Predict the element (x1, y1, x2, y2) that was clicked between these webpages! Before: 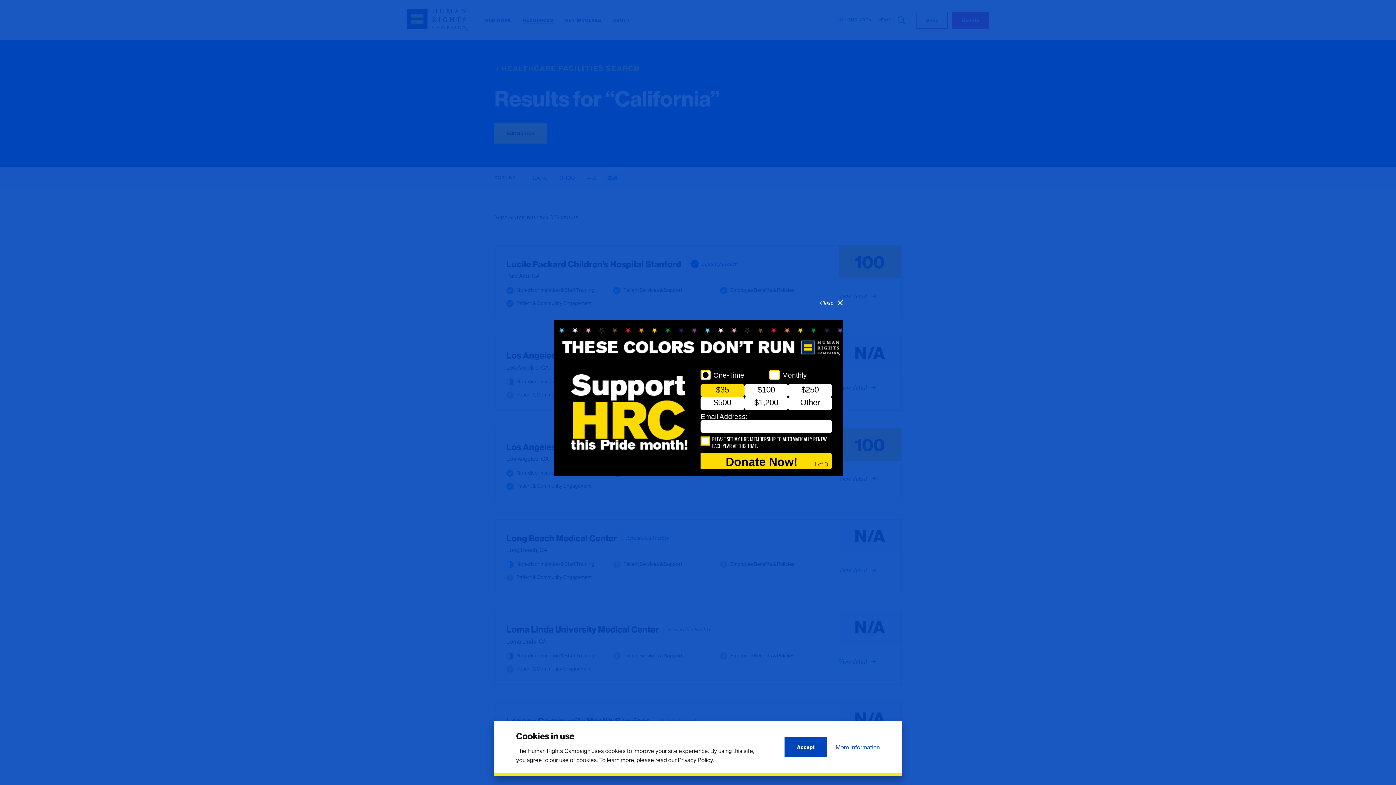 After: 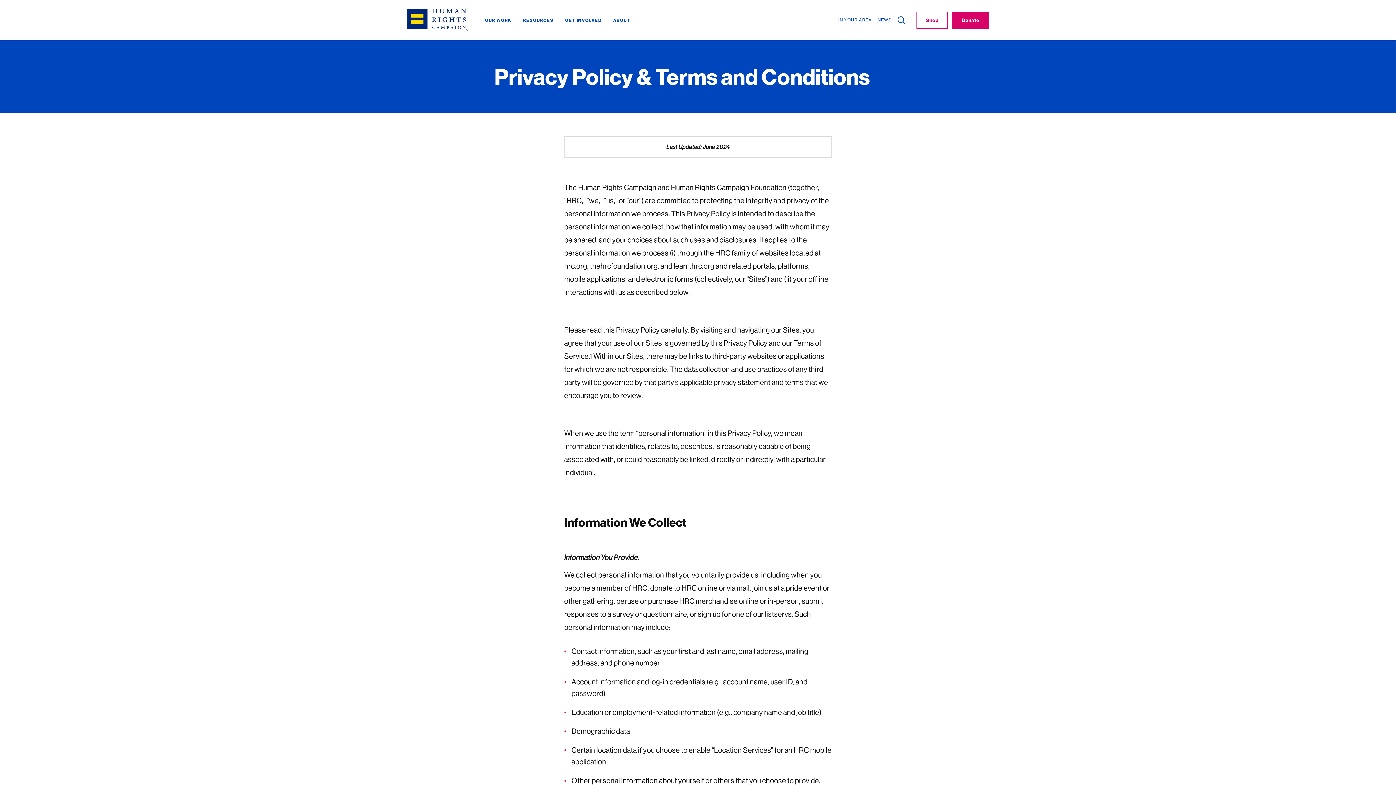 Action: label: More Information bbox: (835, 744, 880, 751)